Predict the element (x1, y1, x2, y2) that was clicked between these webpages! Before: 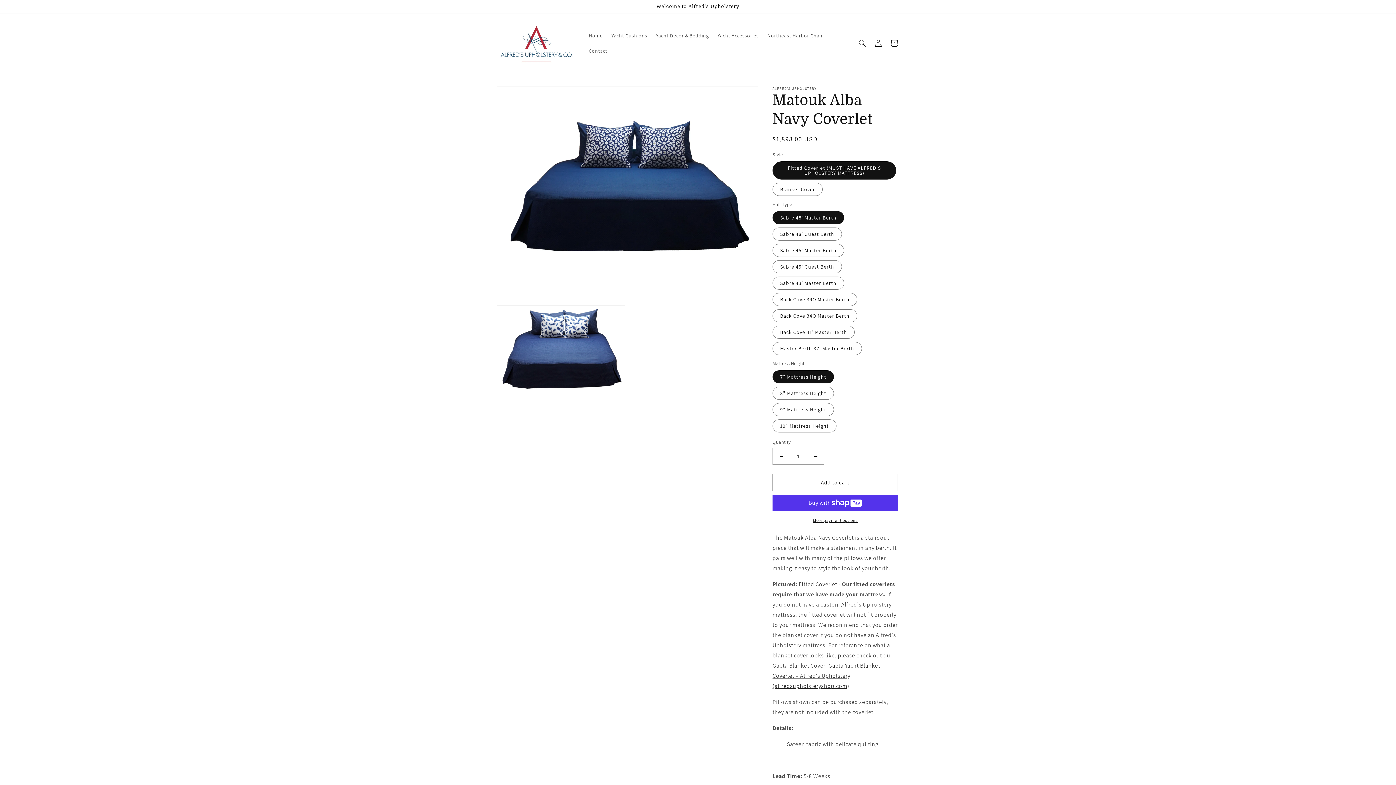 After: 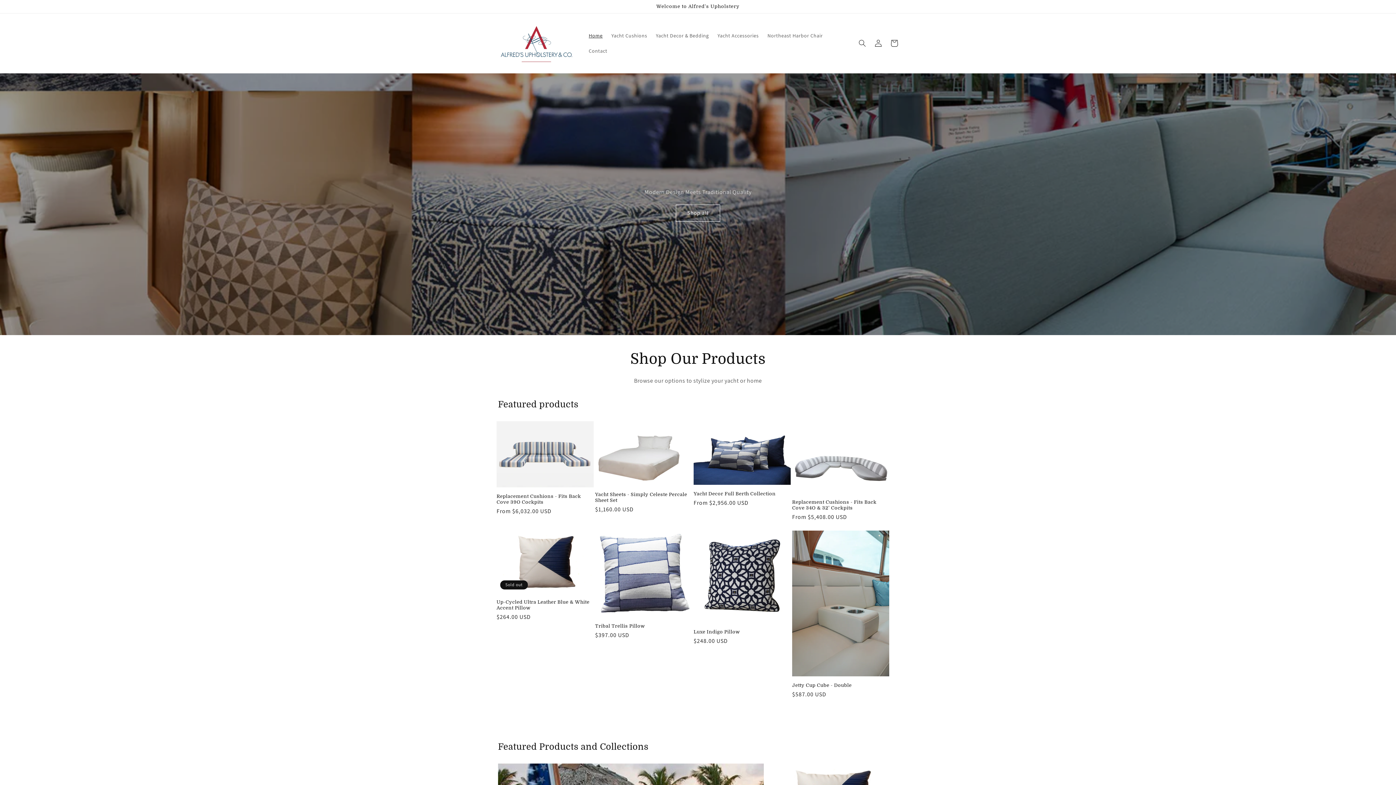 Action: bbox: (584, 28, 607, 43) label: Home